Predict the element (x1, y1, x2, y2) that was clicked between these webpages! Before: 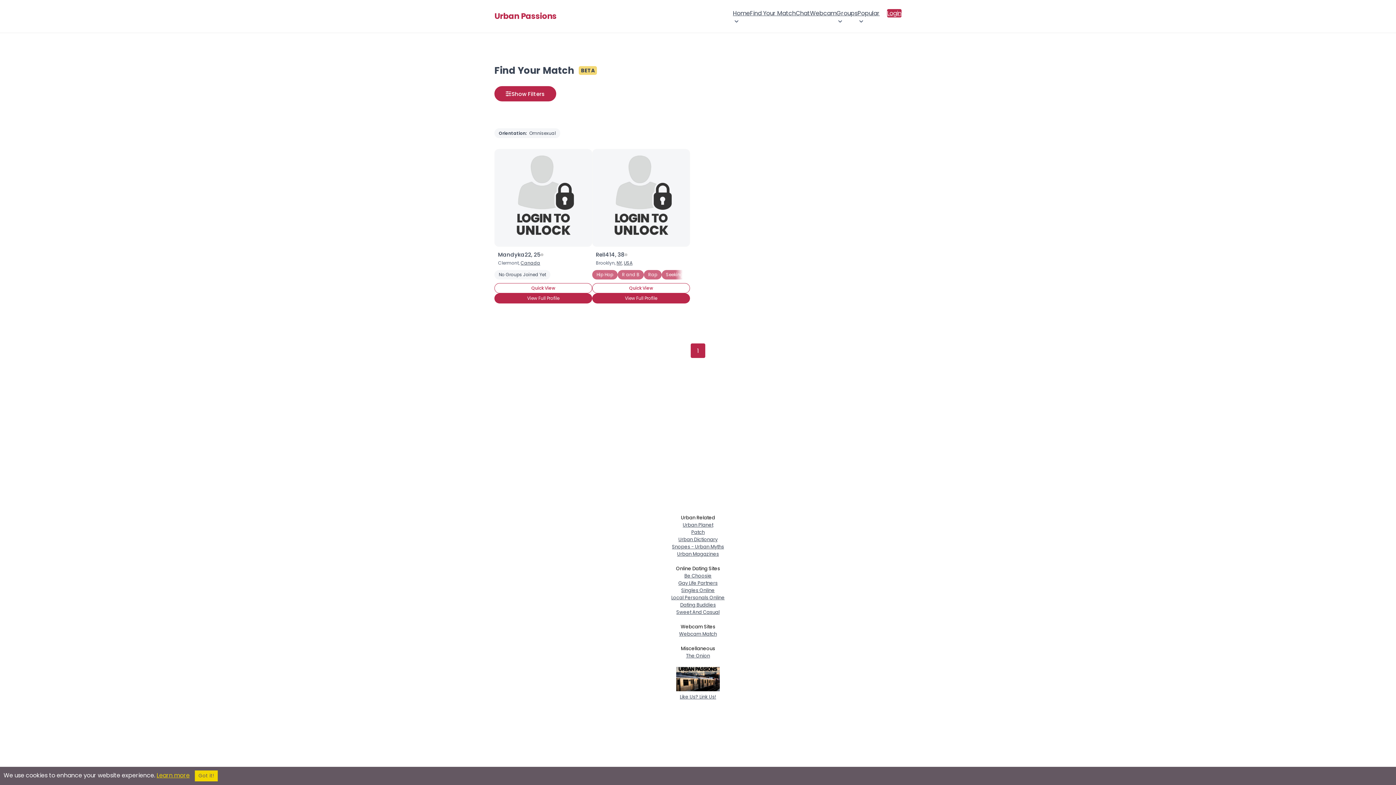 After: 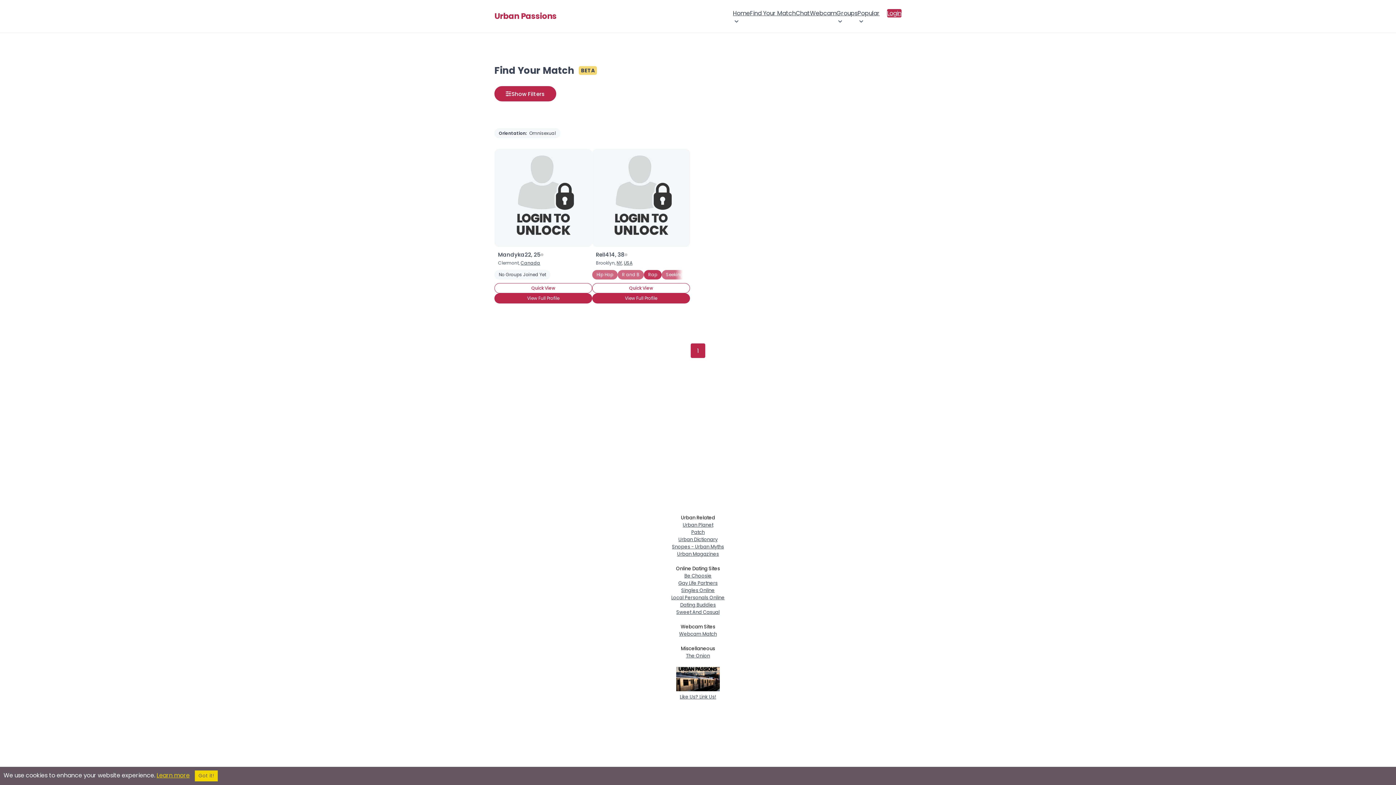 Action: bbox: (644, 270, 661, 279) label: Rap